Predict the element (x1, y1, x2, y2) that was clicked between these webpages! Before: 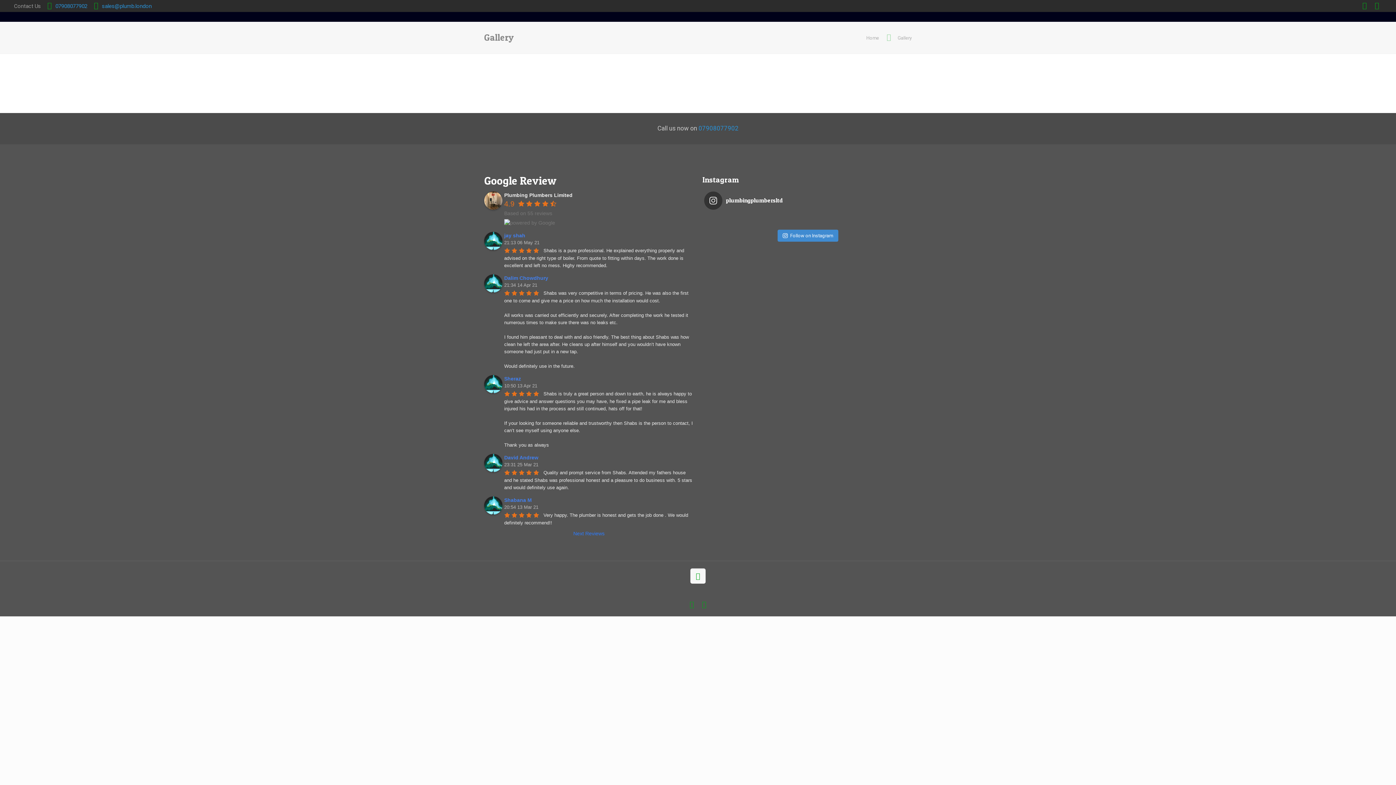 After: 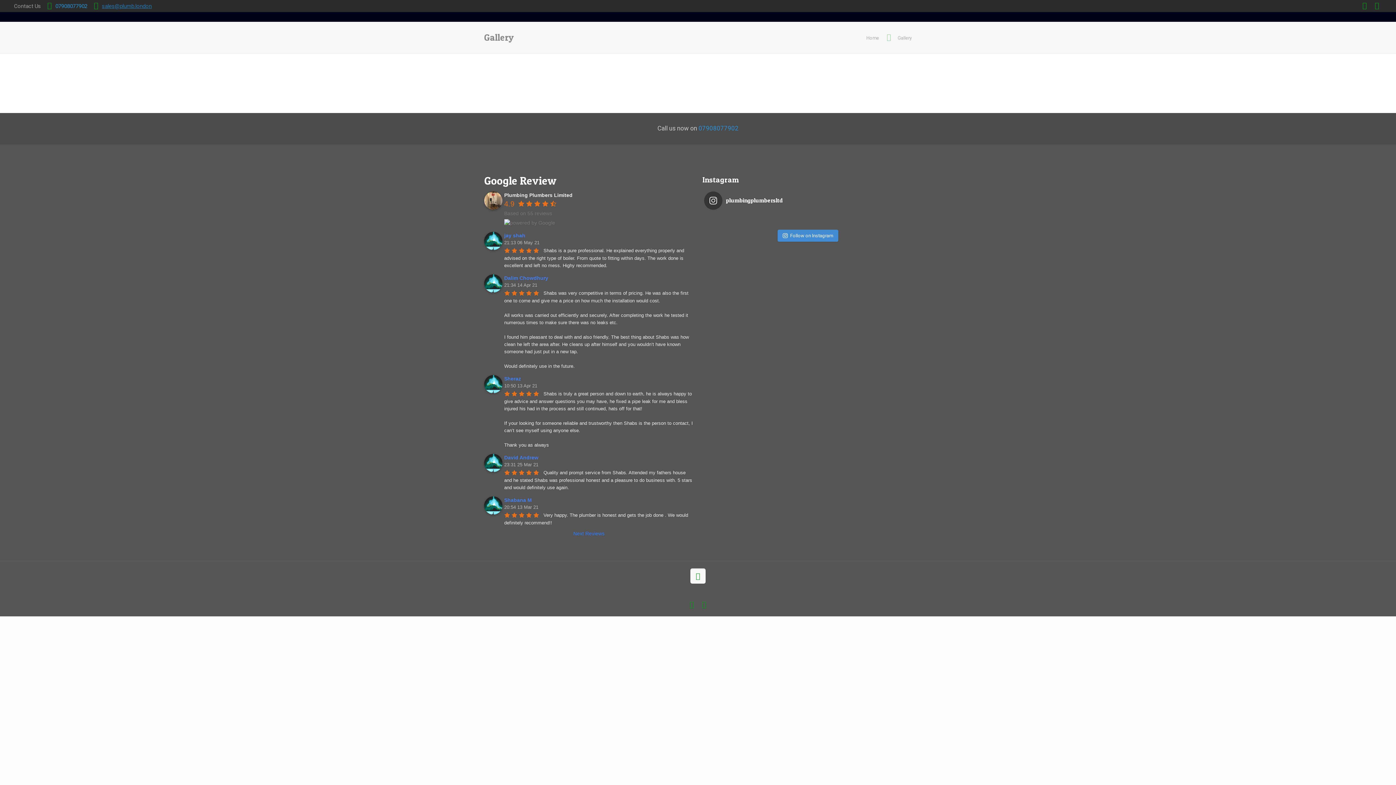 Action: bbox: (101, 2, 151, 9) label: sales@plumb.london